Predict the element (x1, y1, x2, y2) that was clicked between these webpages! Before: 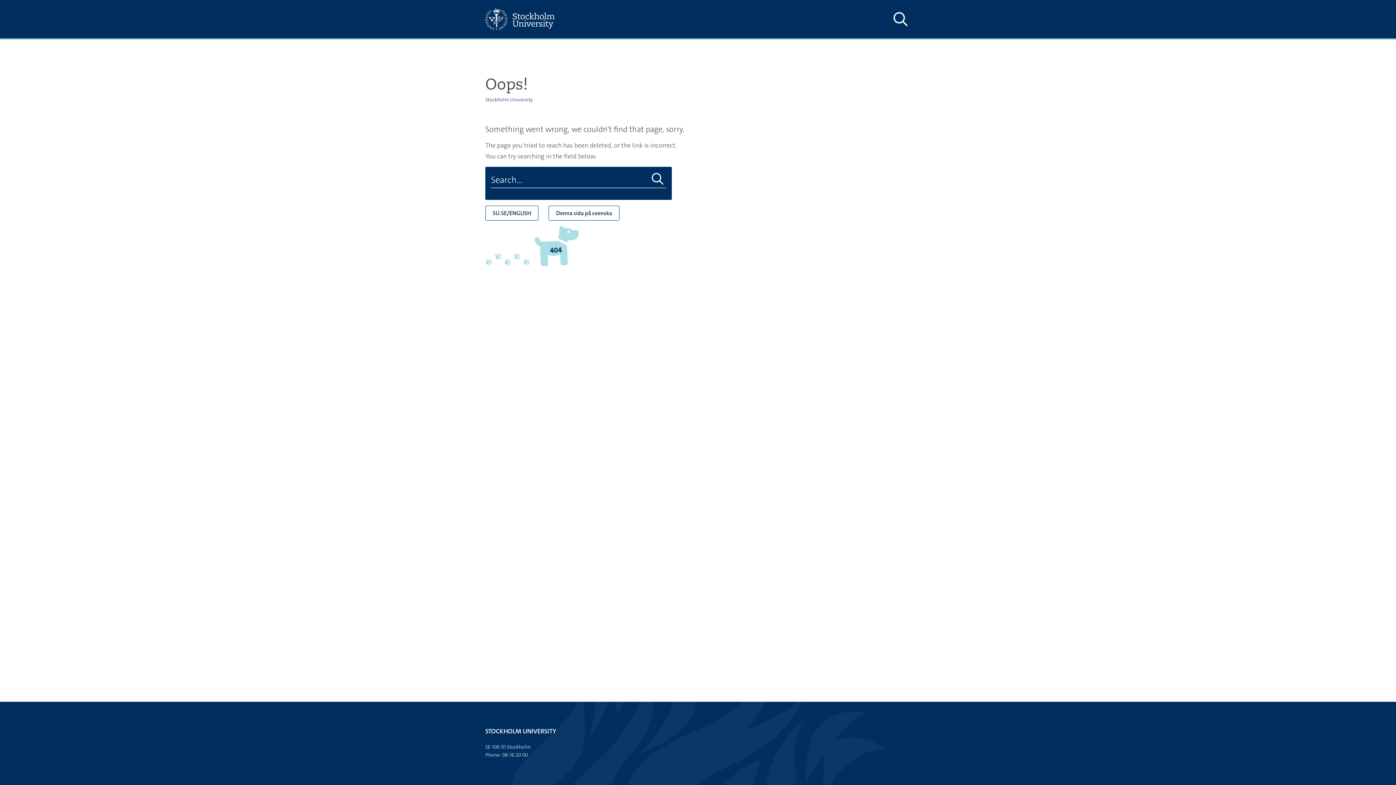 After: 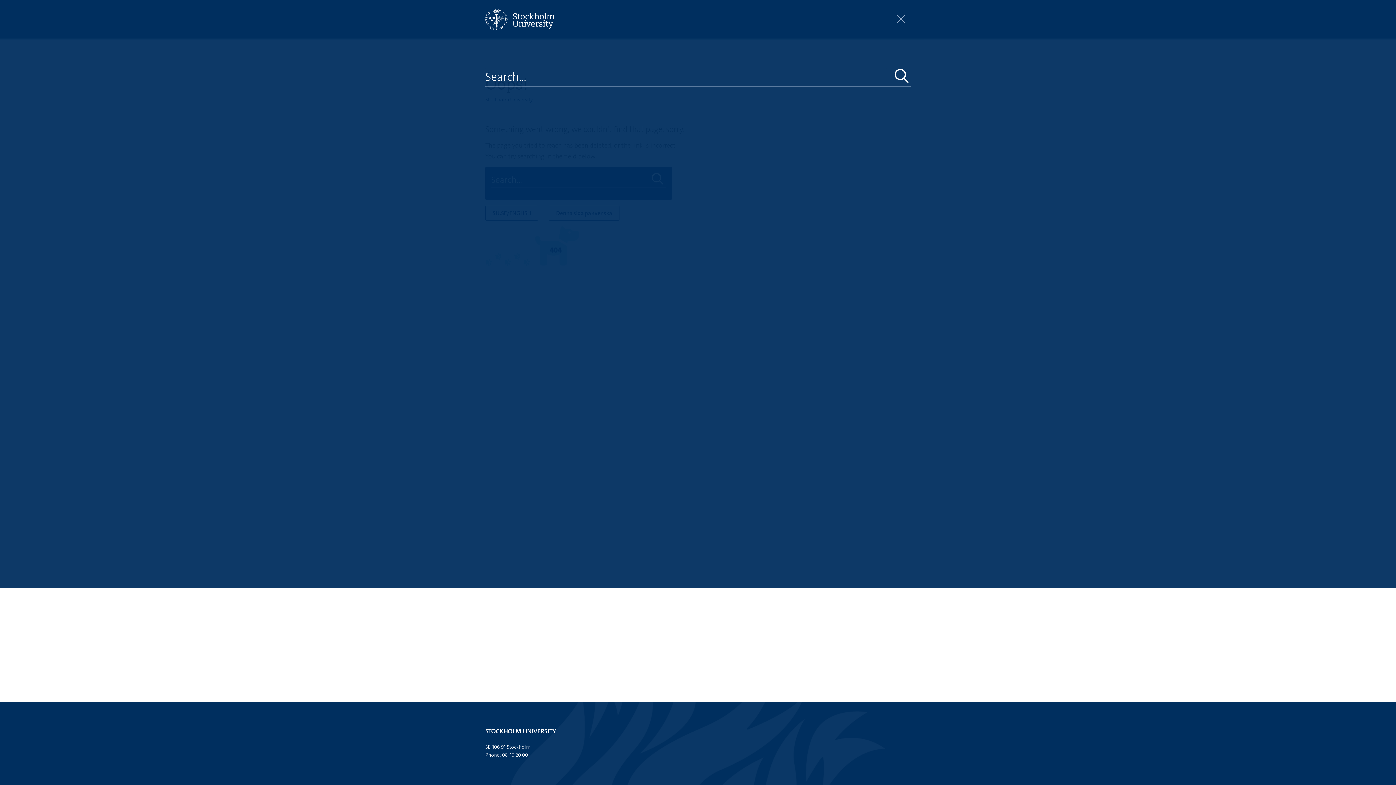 Action: bbox: (890, 10, 910, 28) label: Show and hide search site